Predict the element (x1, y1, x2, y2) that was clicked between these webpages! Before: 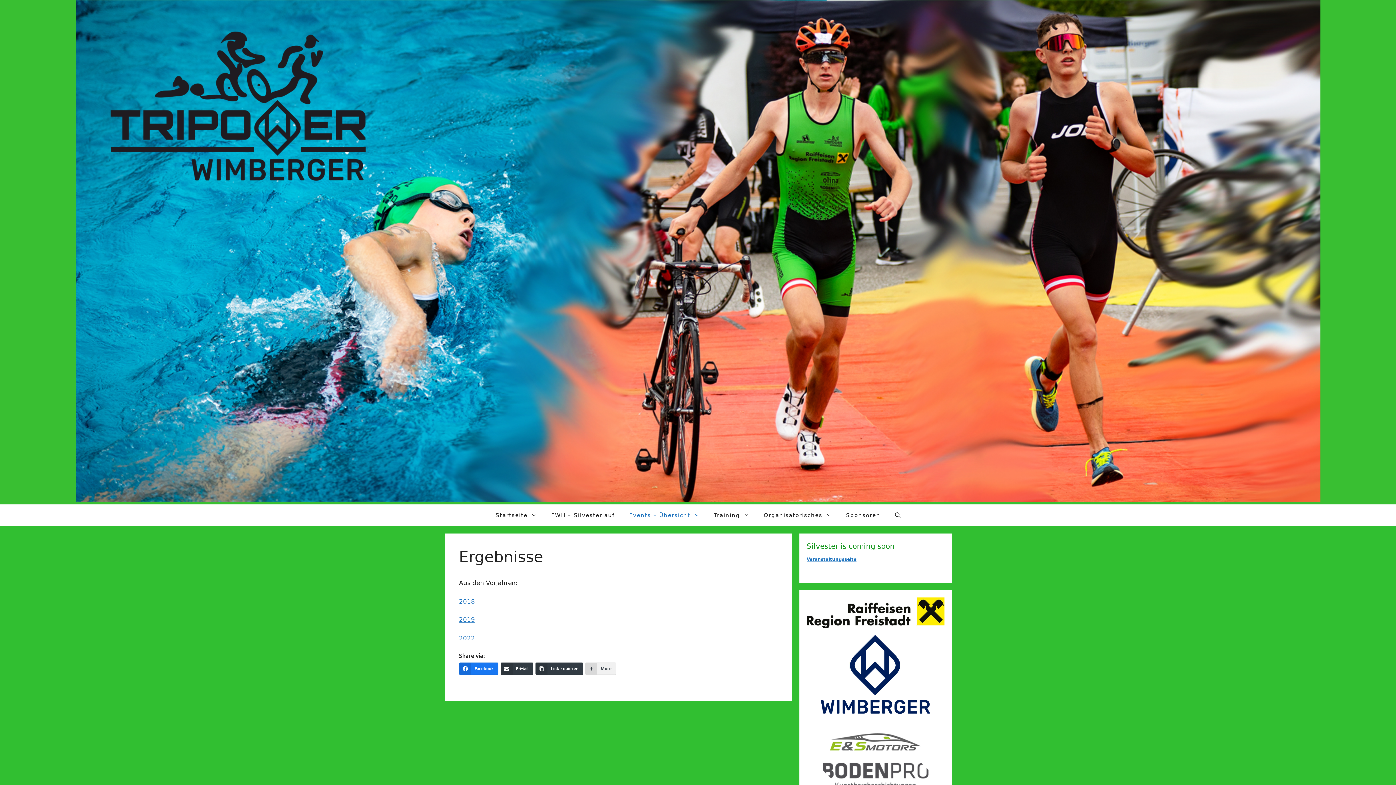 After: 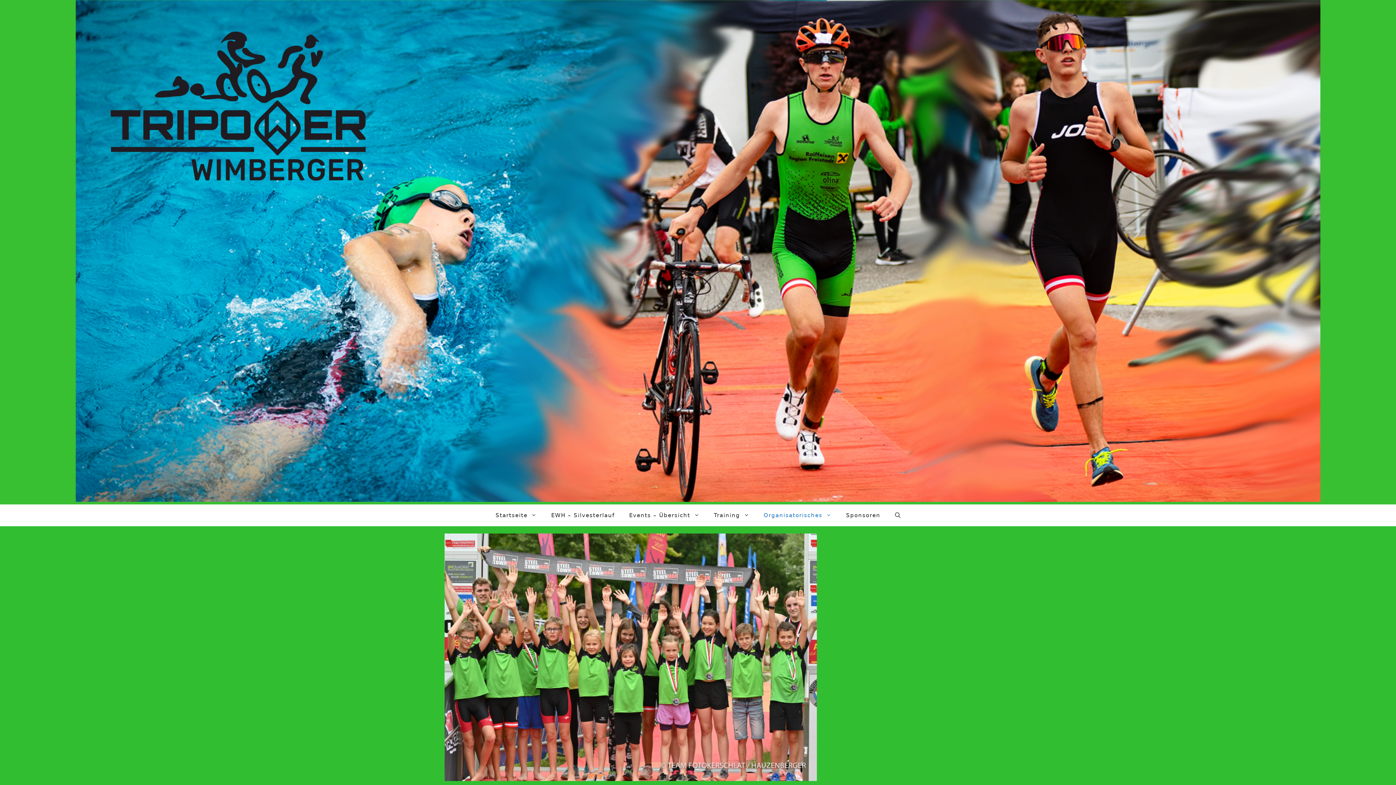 Action: bbox: (756, 504, 839, 526) label: Organisatorisches